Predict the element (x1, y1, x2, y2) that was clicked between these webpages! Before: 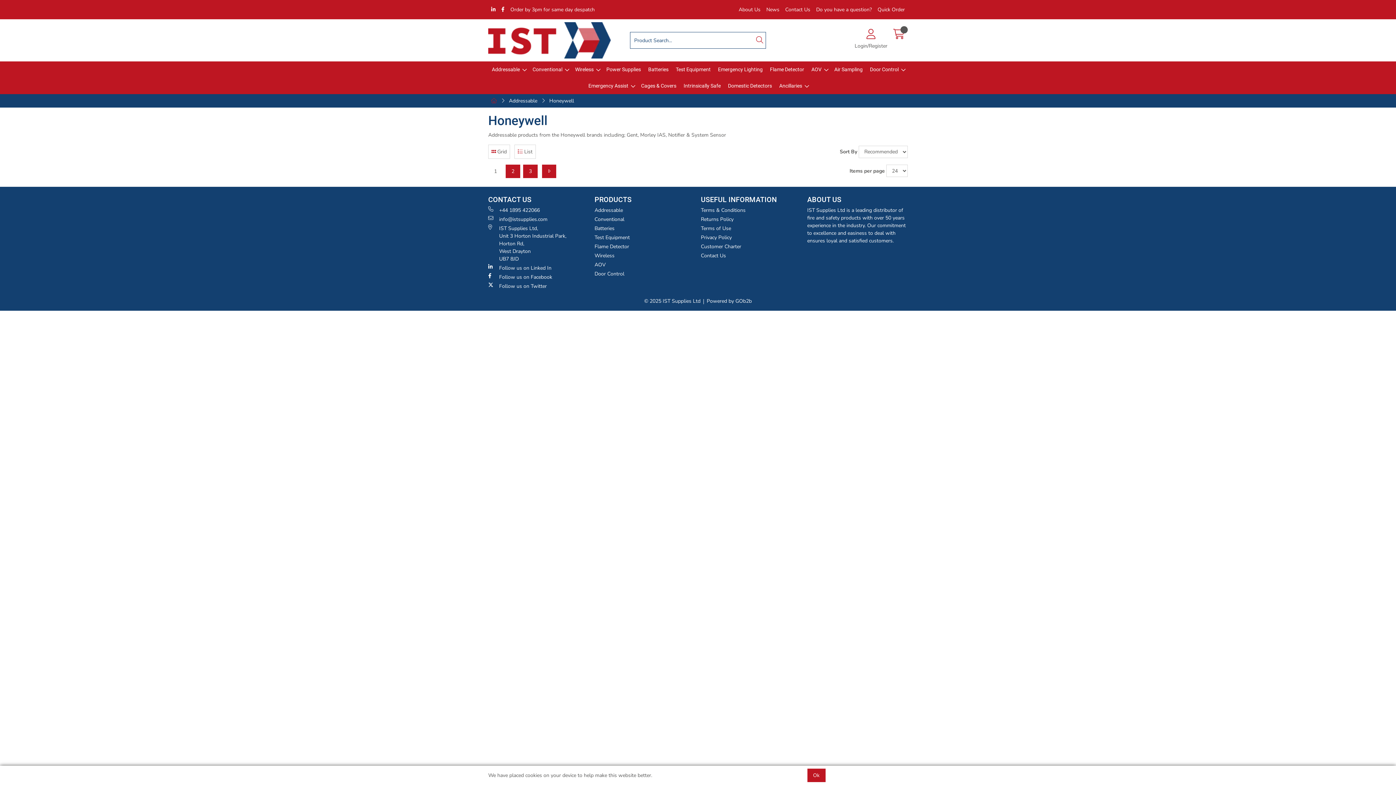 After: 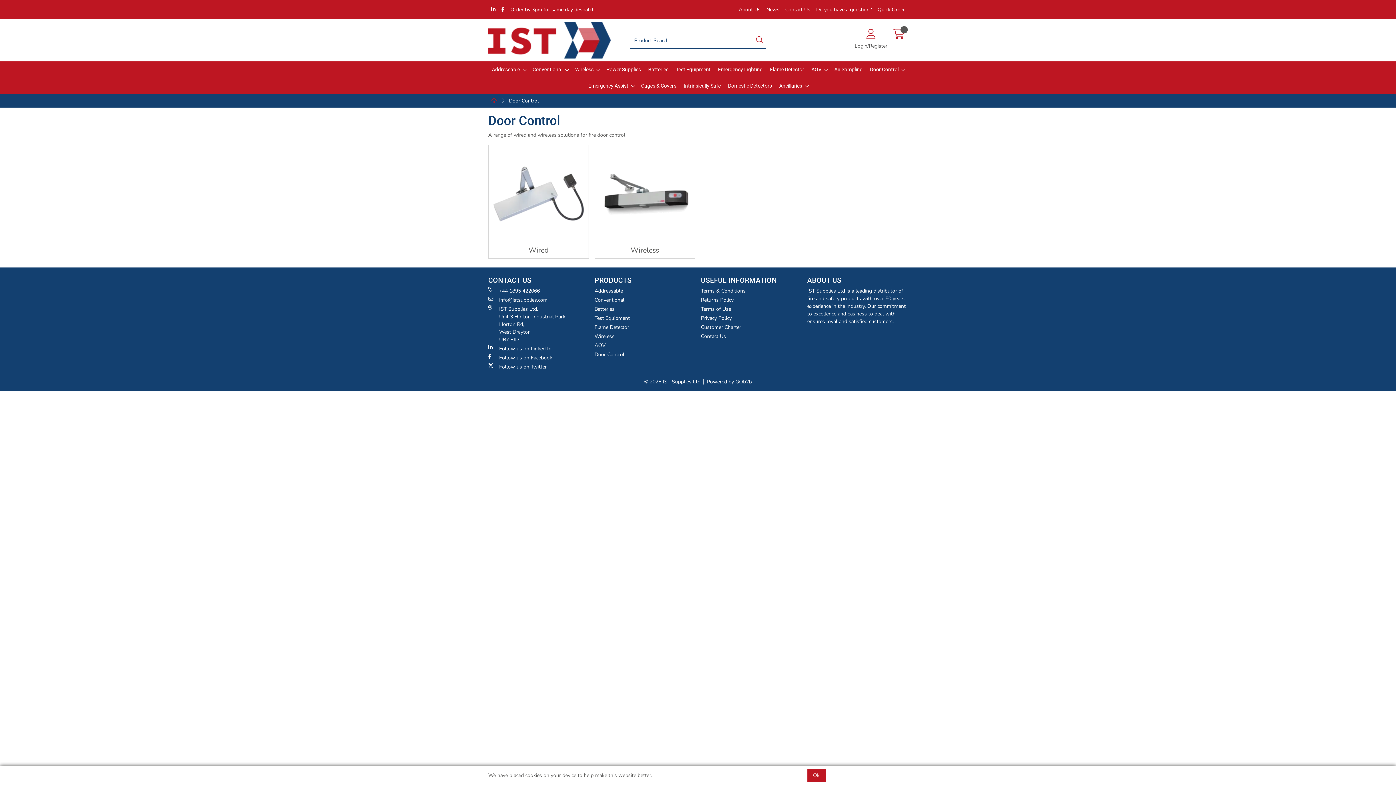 Action: label: Door Control bbox: (866, 61, 908, 77)